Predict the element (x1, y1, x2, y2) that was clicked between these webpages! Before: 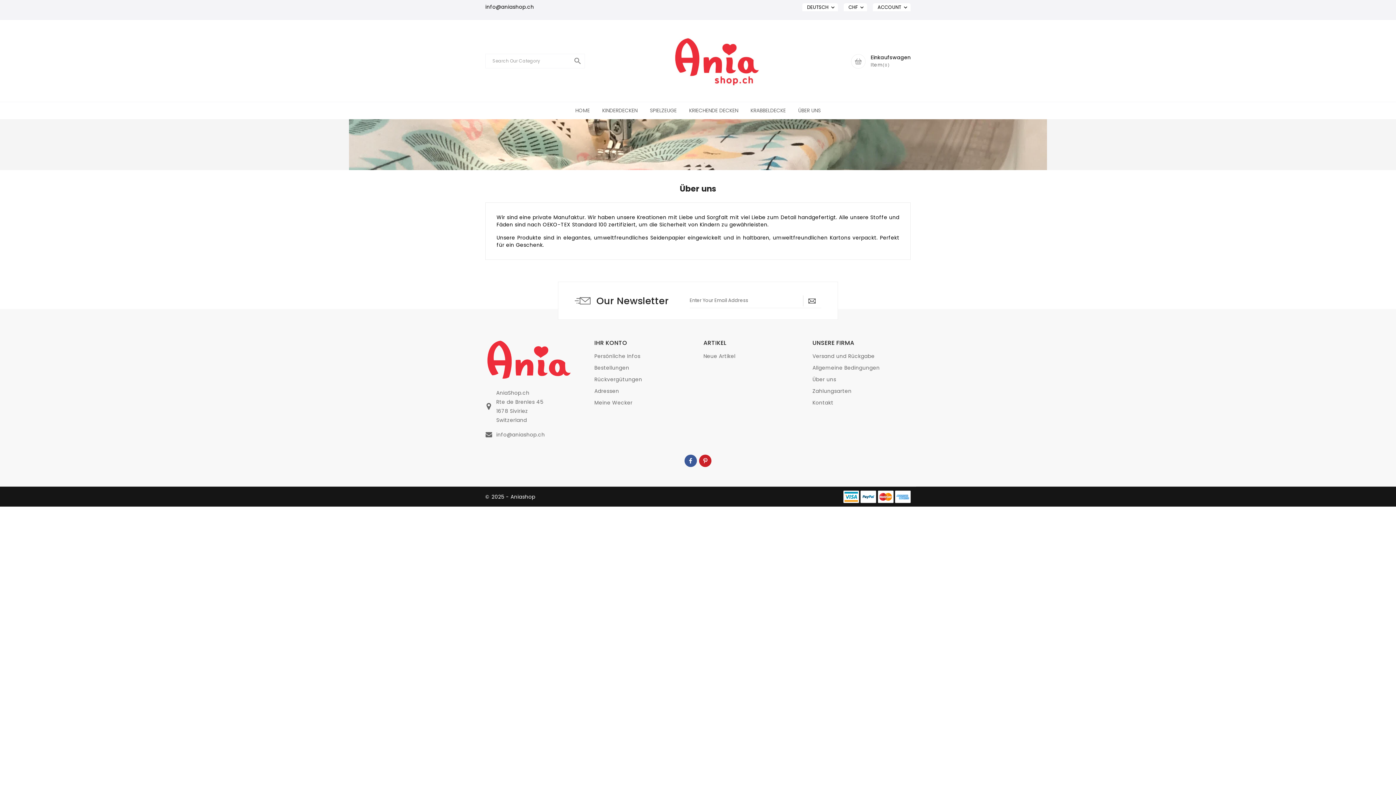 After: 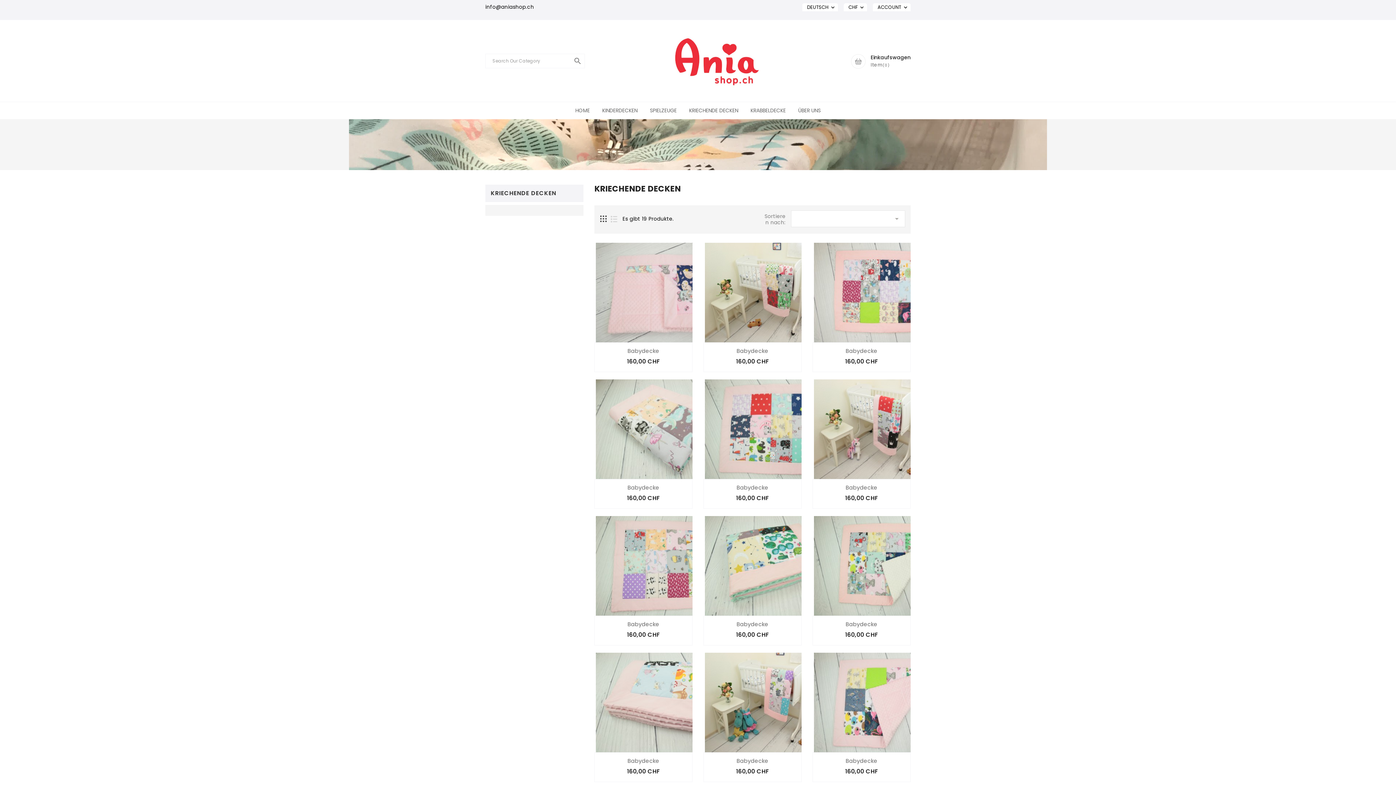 Action: bbox: (683, 102, 743, 119) label: KRIECHENDE DECKEN